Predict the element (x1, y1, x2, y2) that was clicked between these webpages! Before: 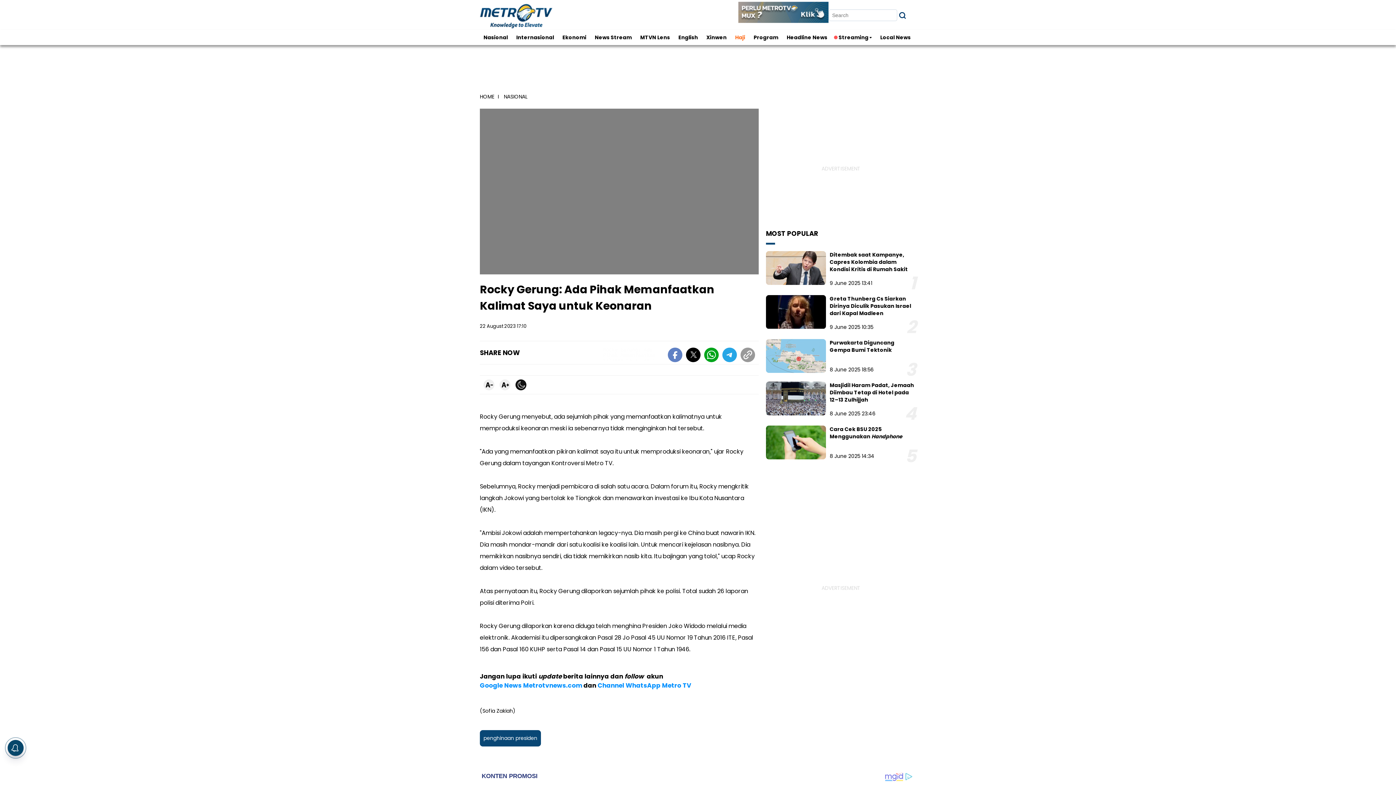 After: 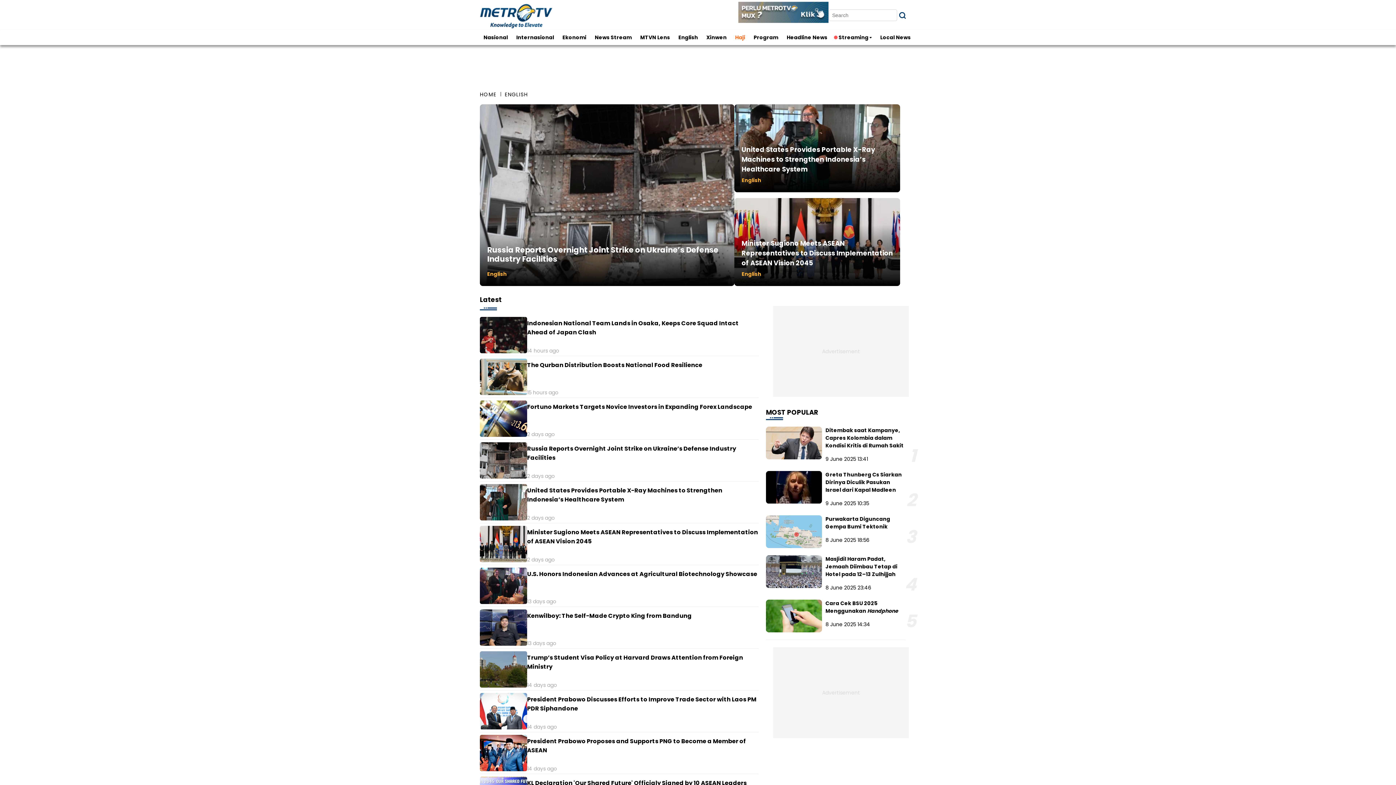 Action: label: English bbox: (674, 29, 701, 45)